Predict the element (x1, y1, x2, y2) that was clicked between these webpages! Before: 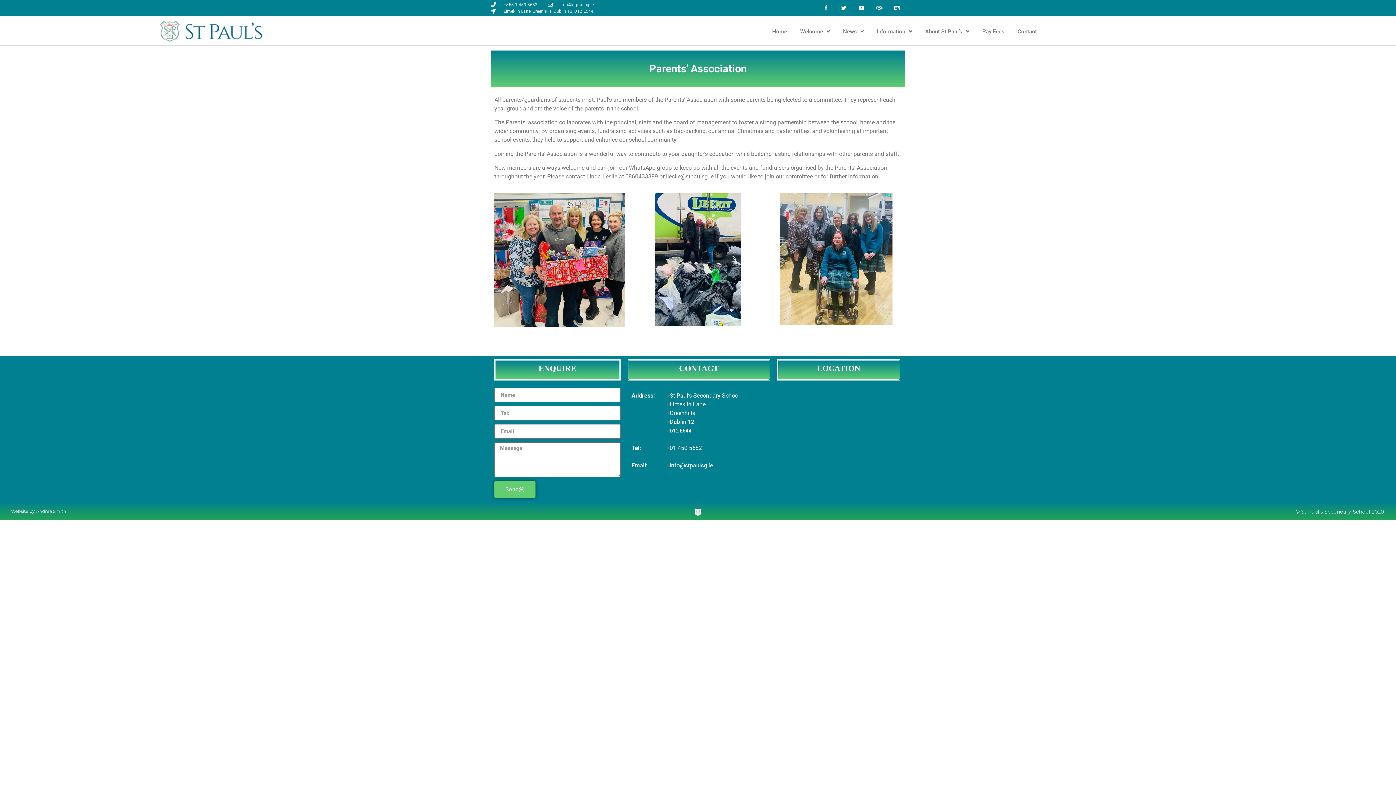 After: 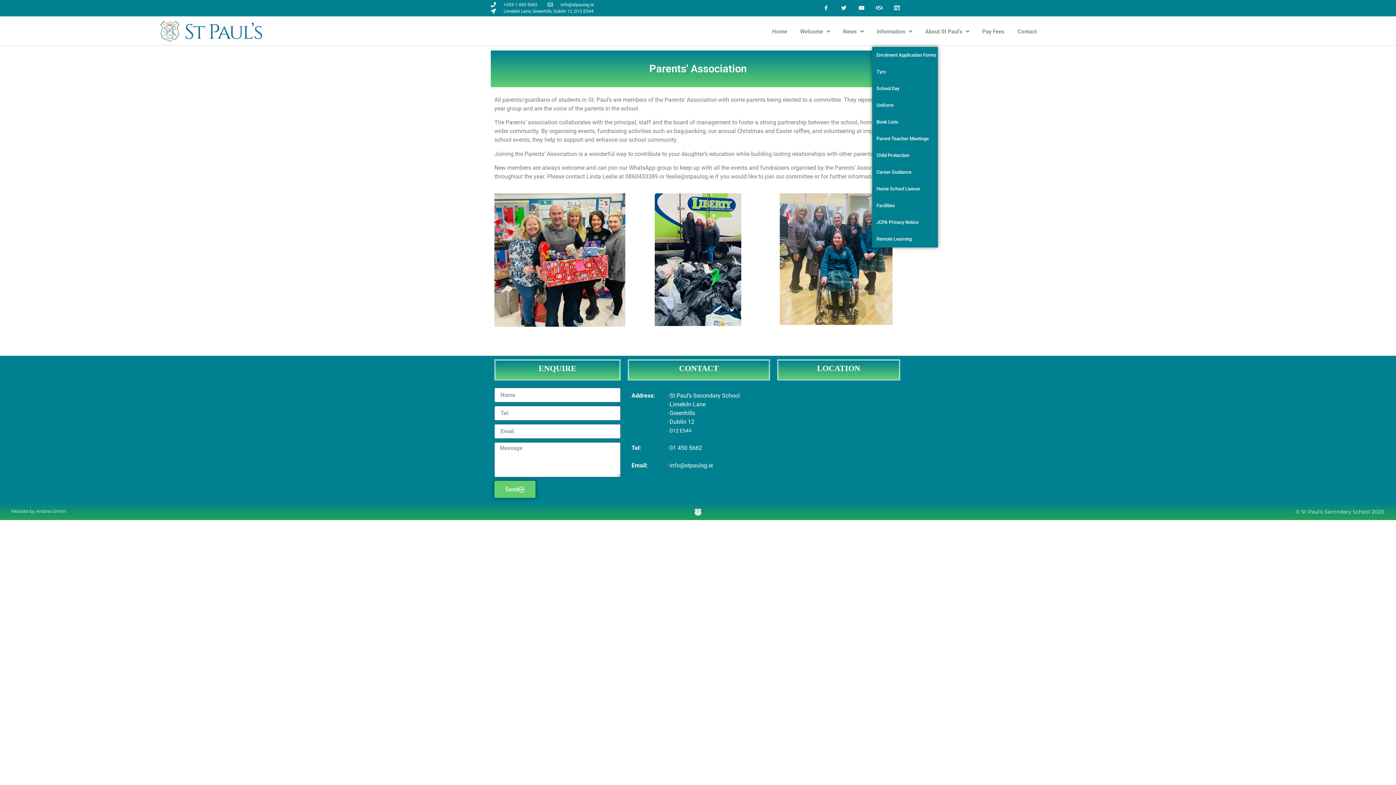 Action: label: Information bbox: (872, 17, 917, 45)